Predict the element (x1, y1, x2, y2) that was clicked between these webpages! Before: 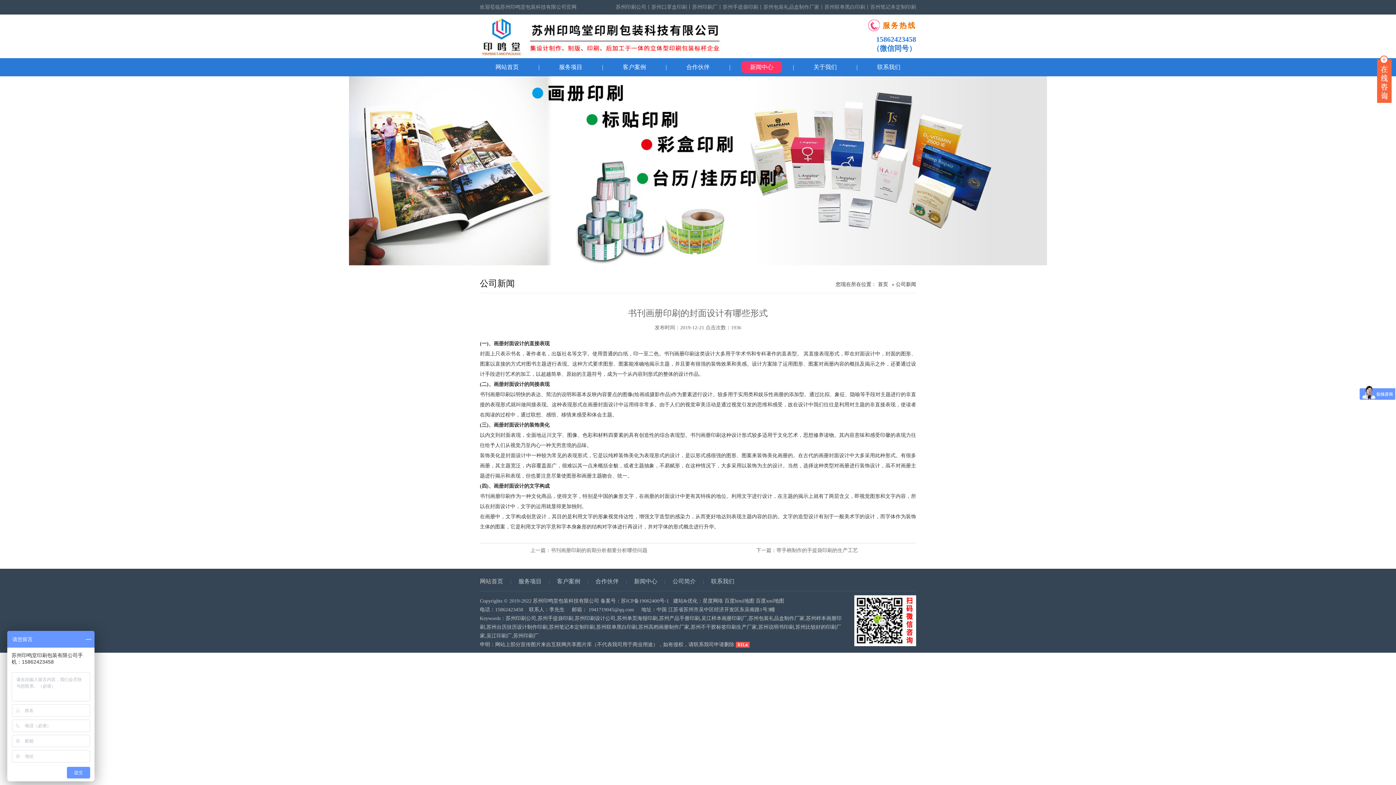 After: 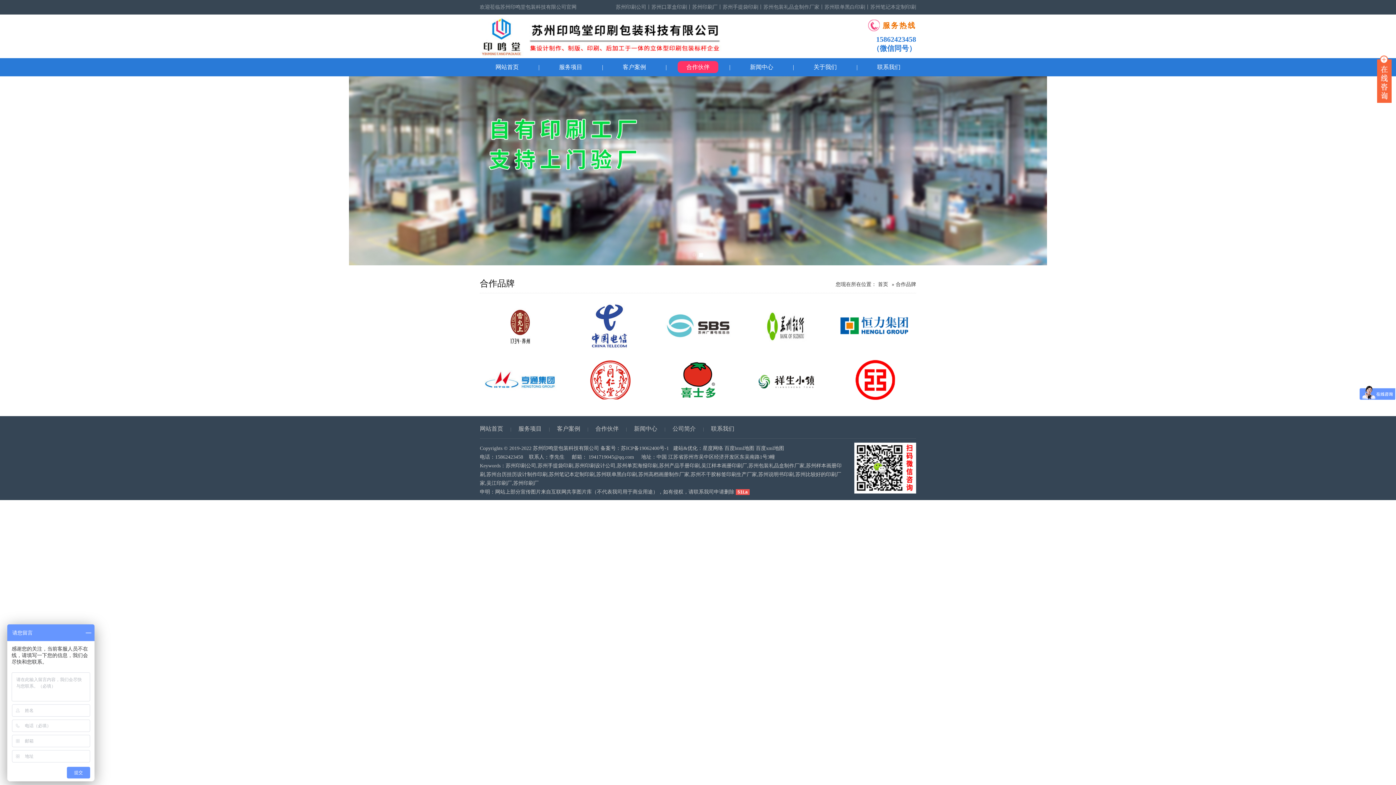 Action: bbox: (677, 61, 718, 73) label: 合作伙伴